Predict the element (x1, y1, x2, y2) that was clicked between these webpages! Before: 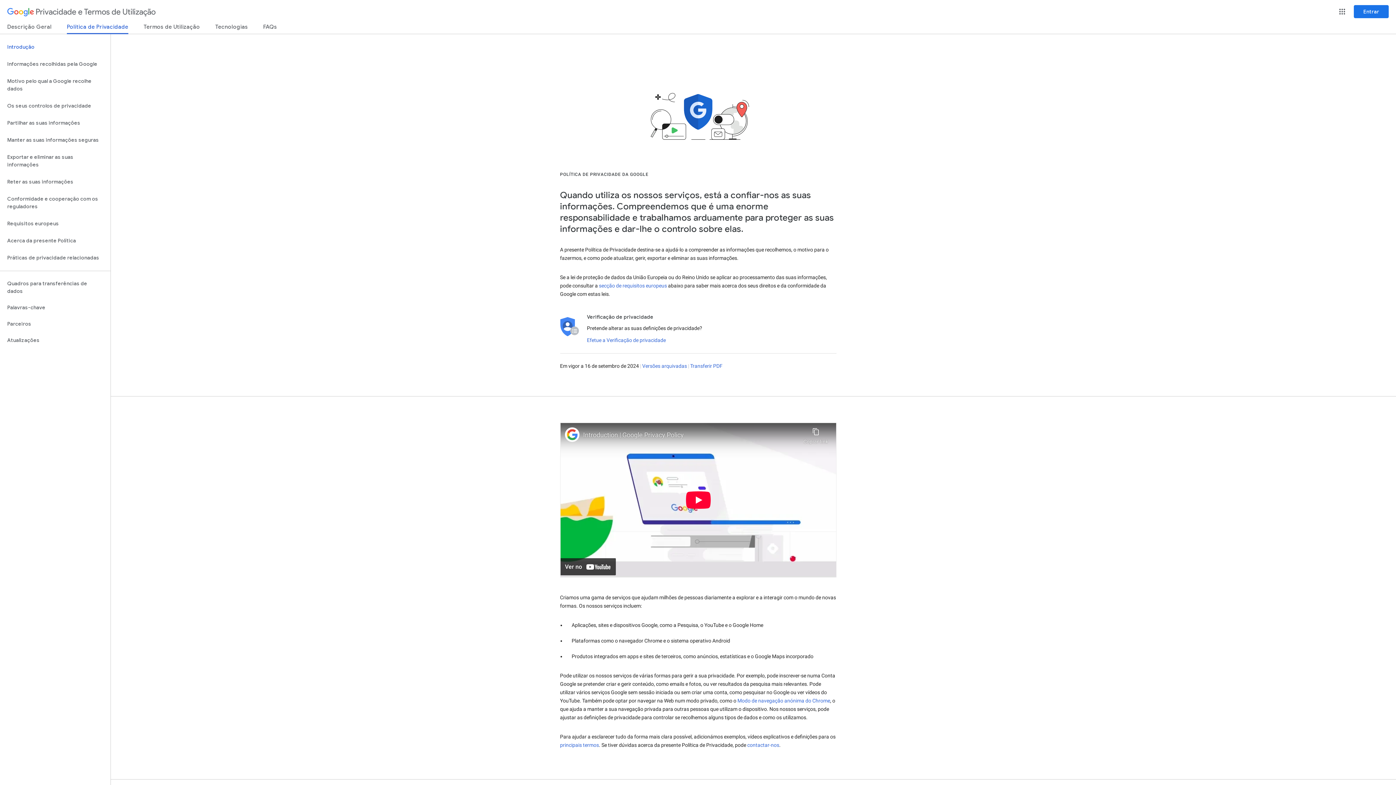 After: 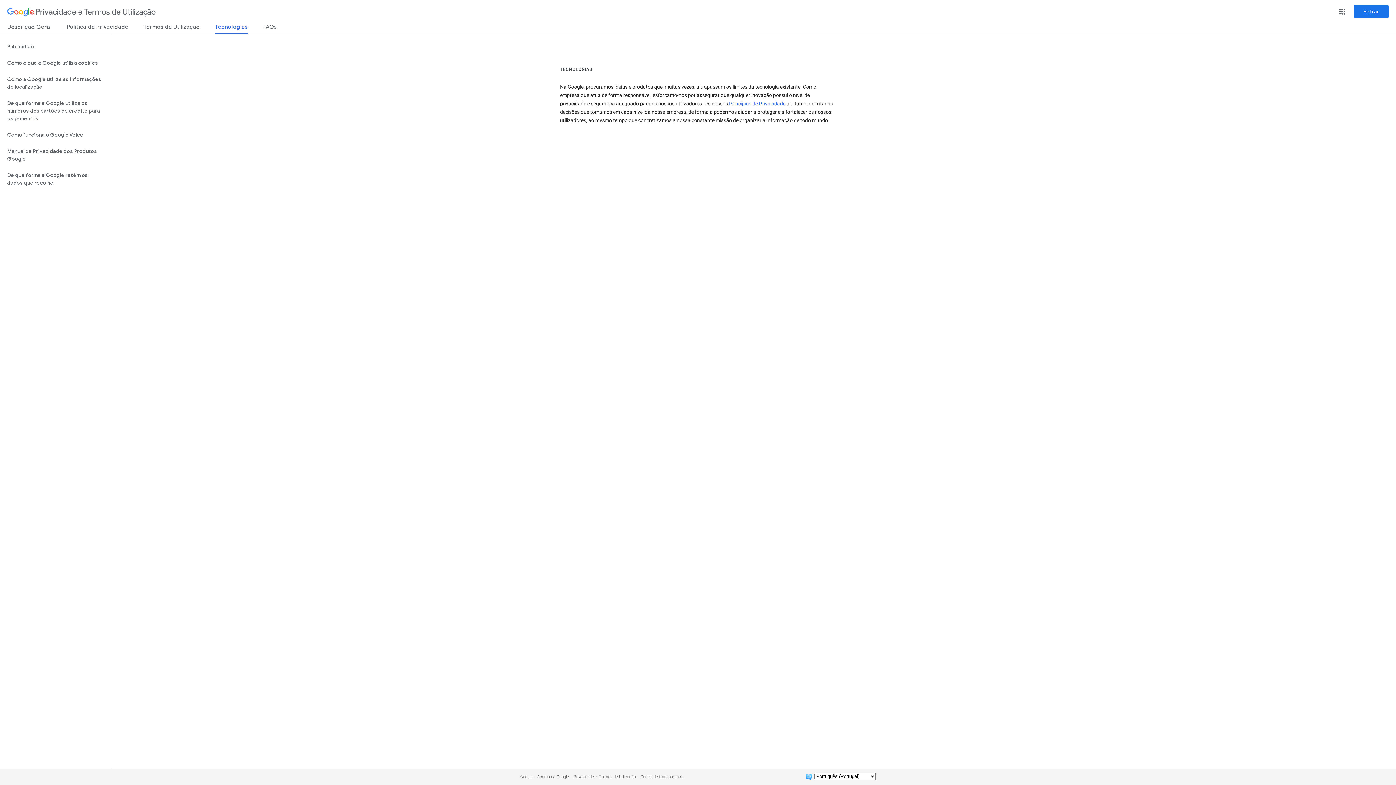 Action: bbox: (215, 23, 248, 33) label: Tecnologias